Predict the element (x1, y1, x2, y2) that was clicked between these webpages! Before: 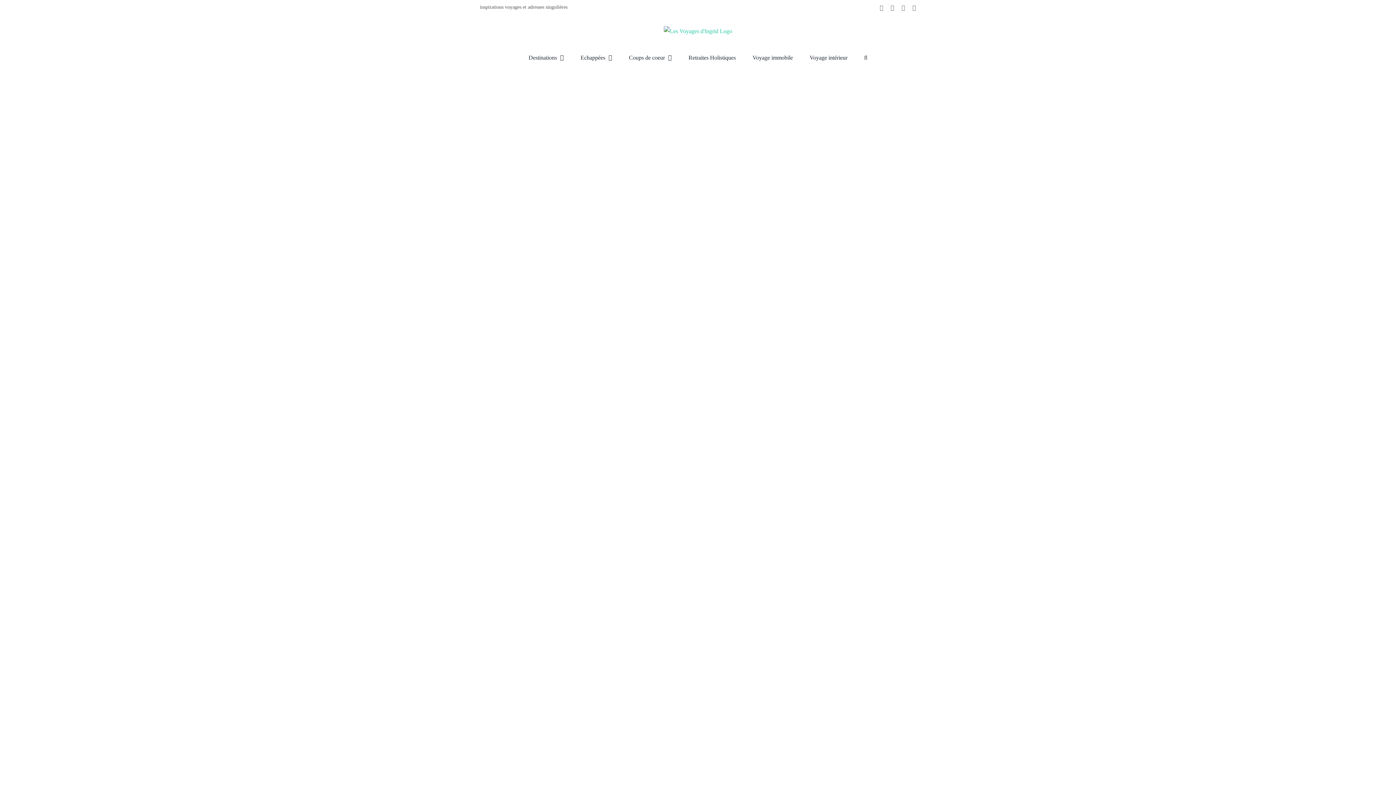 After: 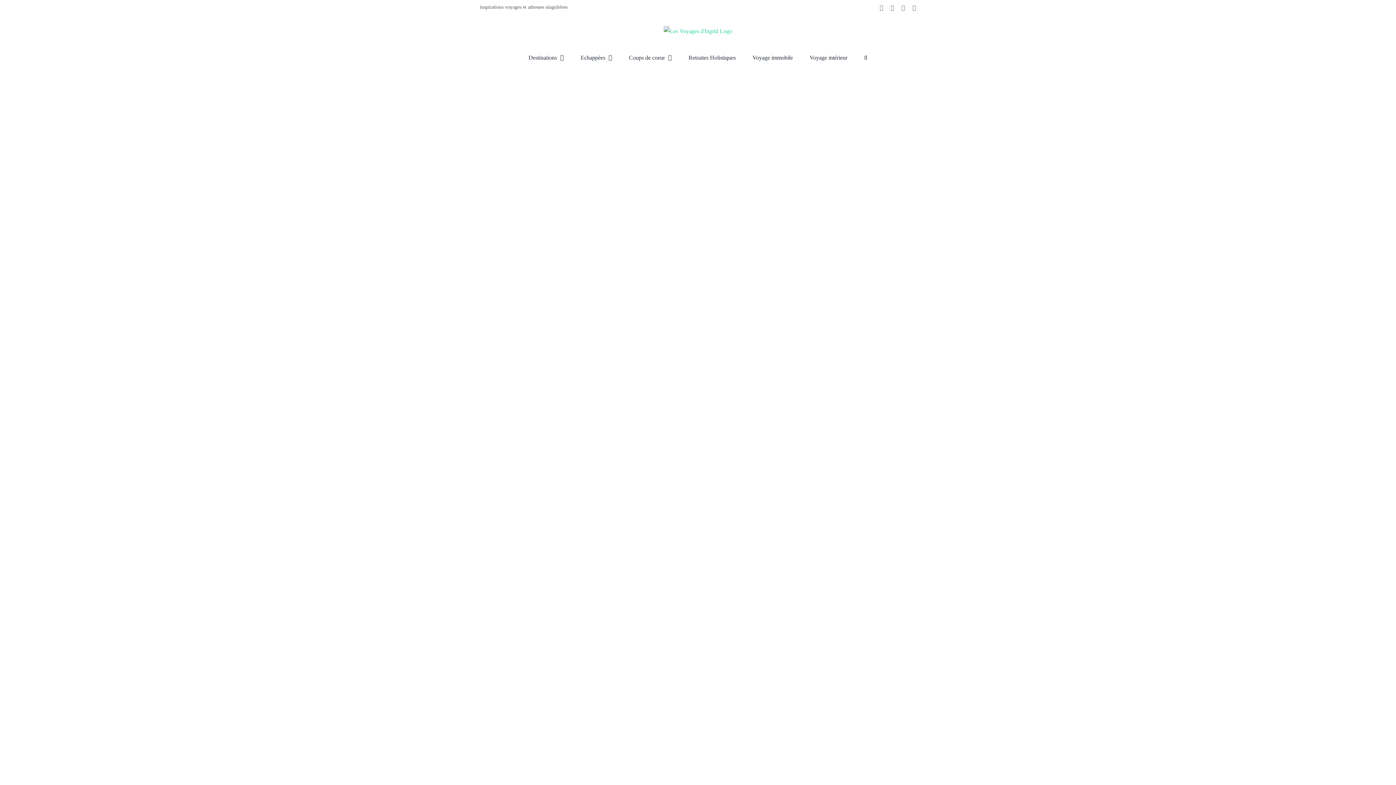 Action: bbox: (629, 48, 672, 67) label: Coups de coeur